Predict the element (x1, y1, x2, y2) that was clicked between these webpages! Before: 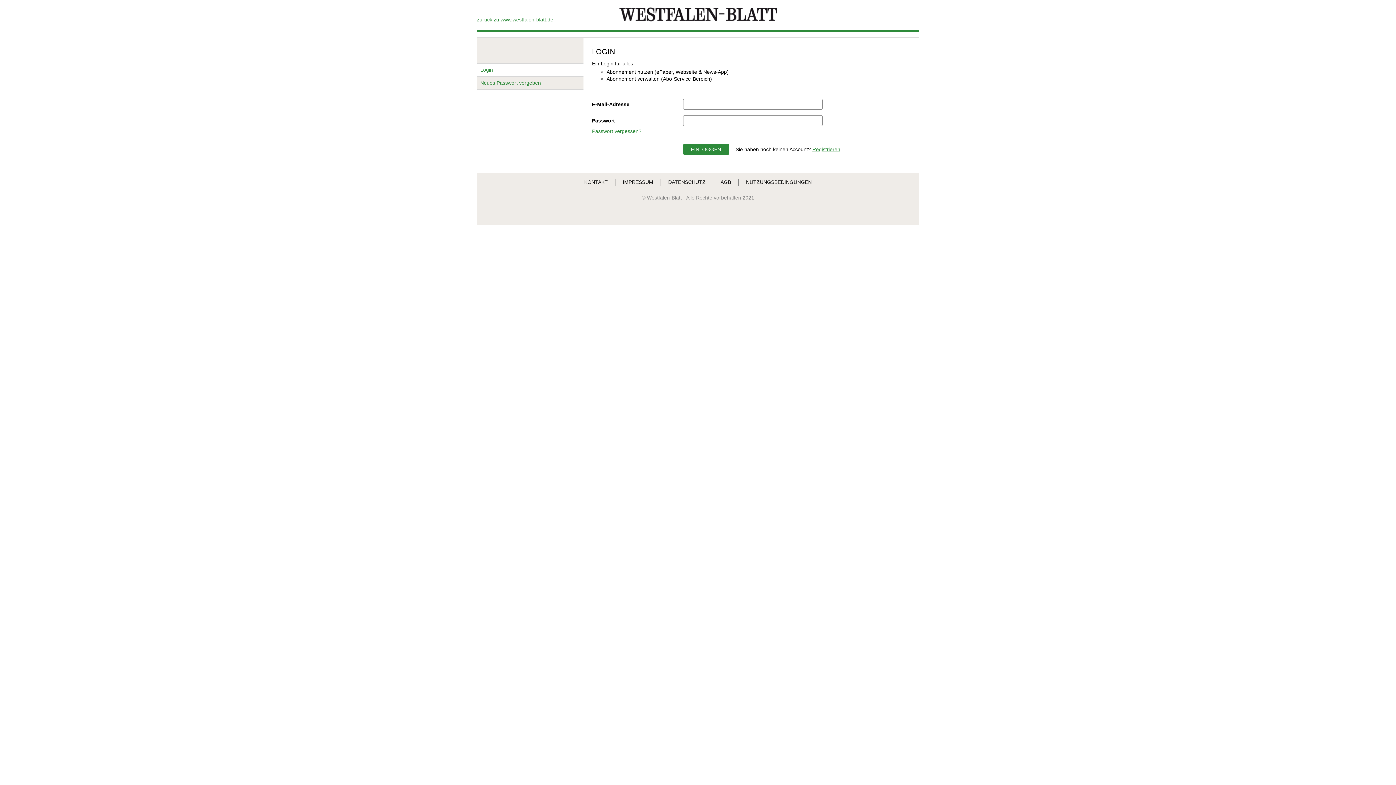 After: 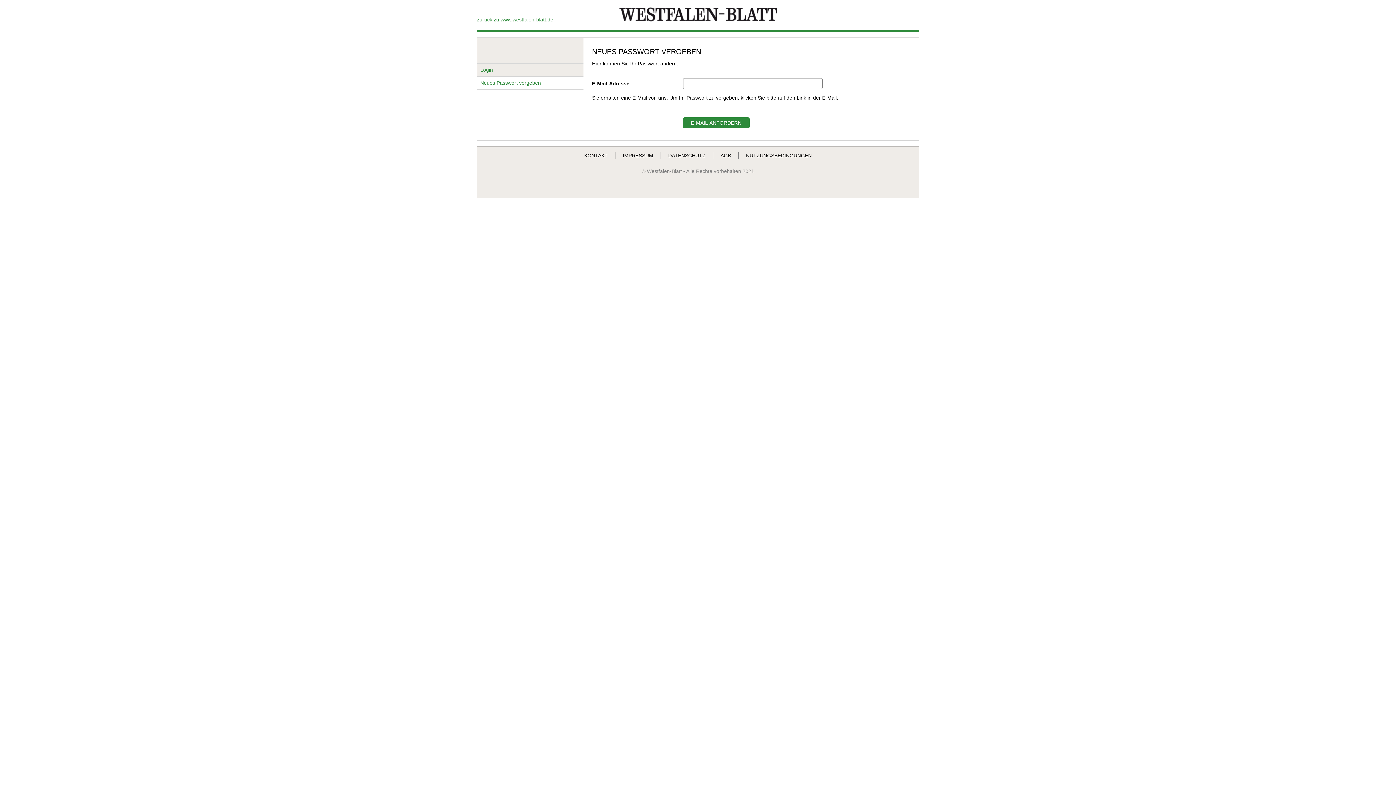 Action: bbox: (477, 76, 583, 89) label: Neues Passwort vergeben